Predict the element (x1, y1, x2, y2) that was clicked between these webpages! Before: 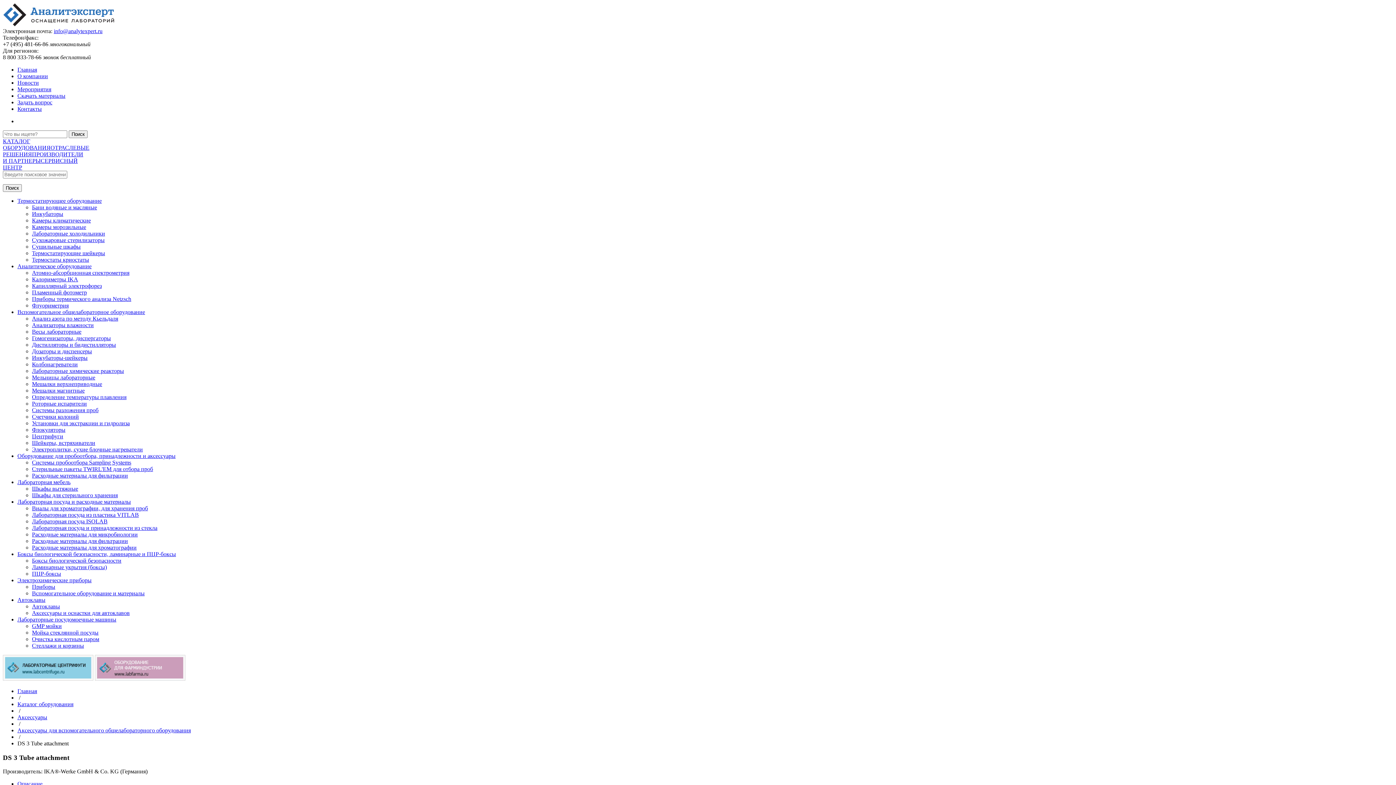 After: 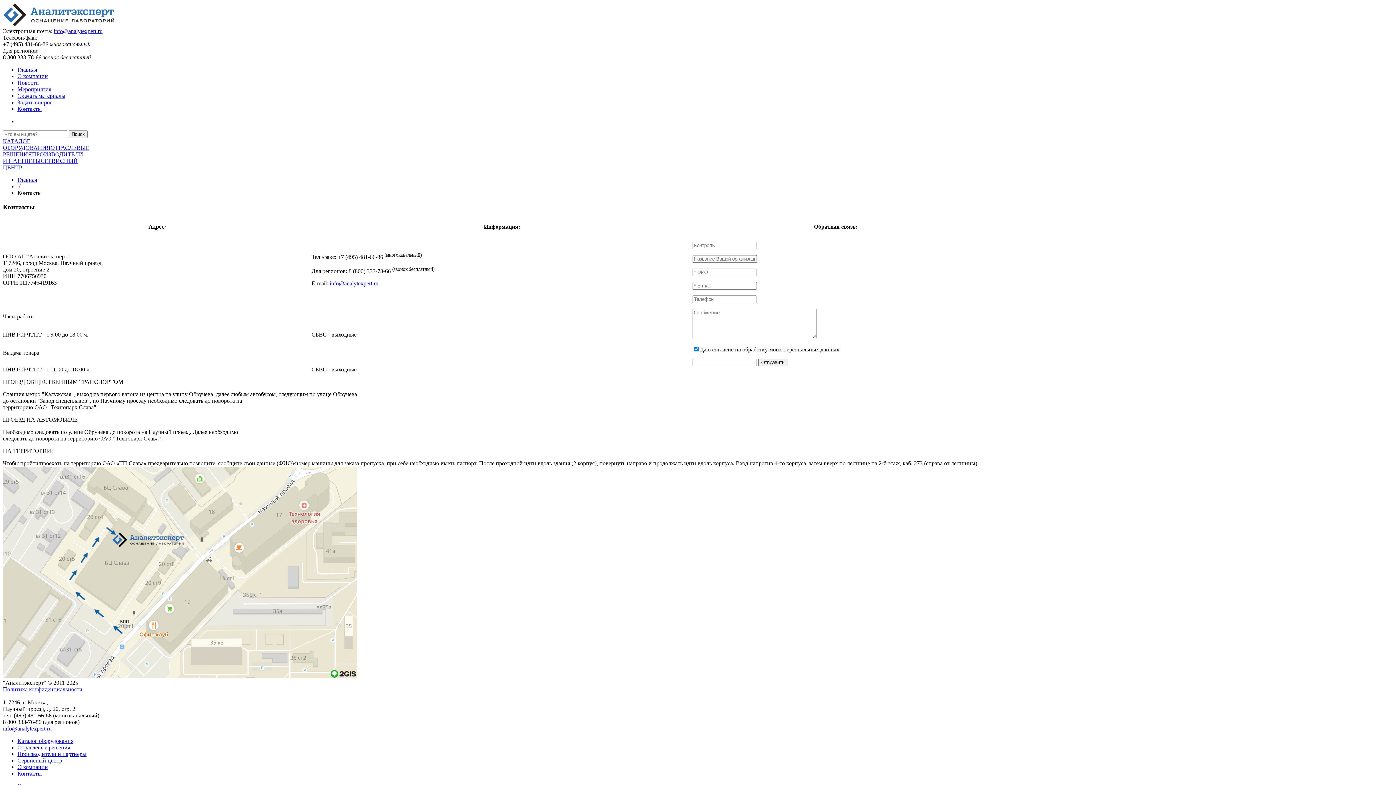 Action: label: Контакты bbox: (17, 105, 41, 112)